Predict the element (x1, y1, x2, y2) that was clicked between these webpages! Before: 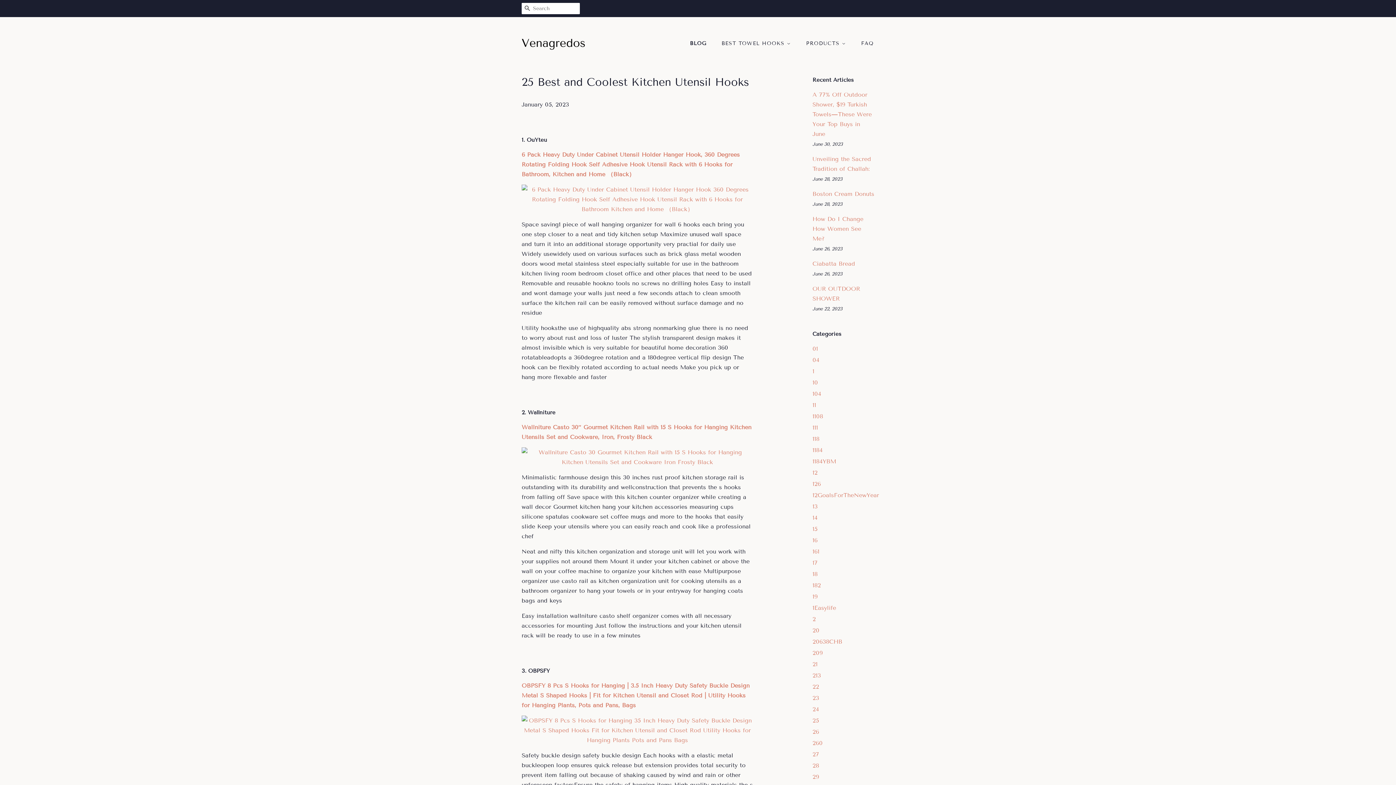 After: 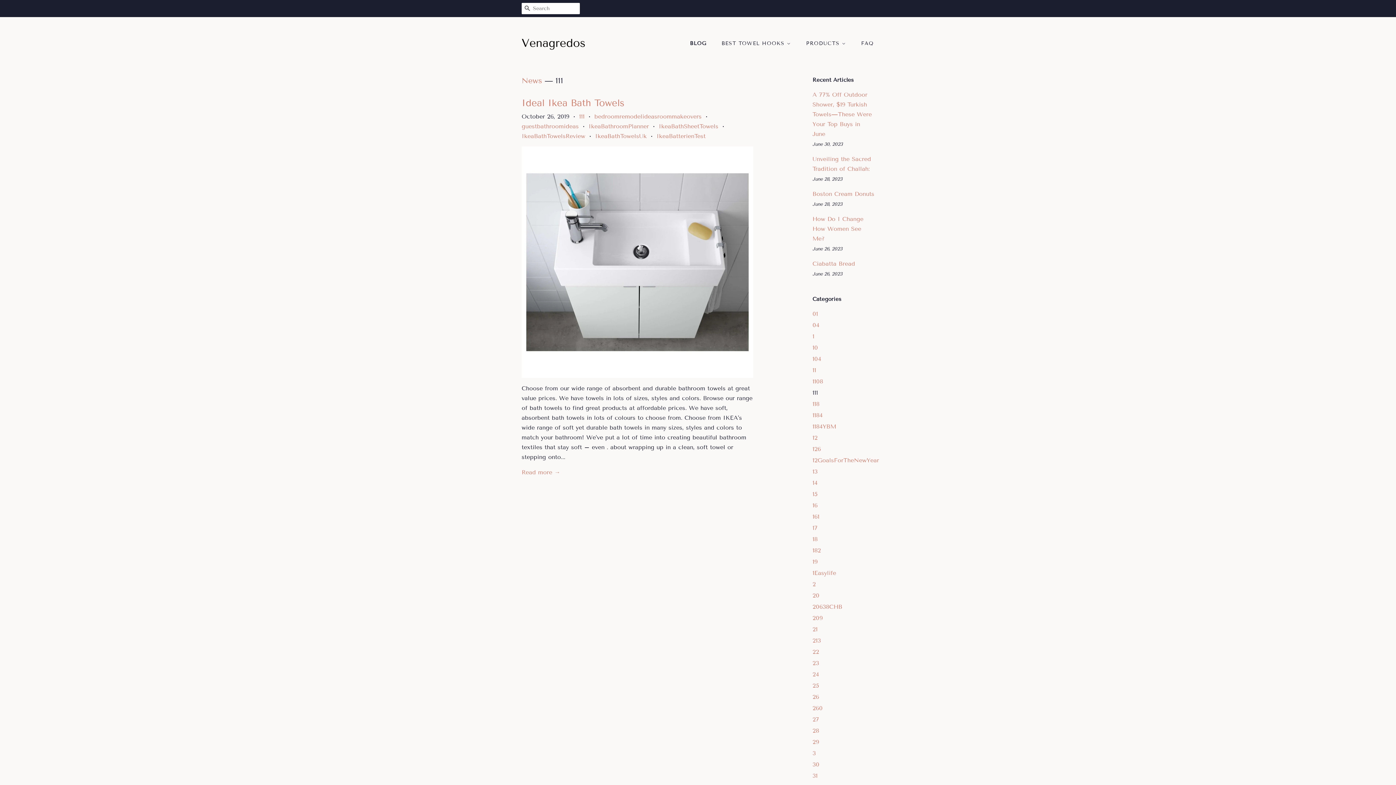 Action: label: 111 bbox: (812, 424, 818, 431)